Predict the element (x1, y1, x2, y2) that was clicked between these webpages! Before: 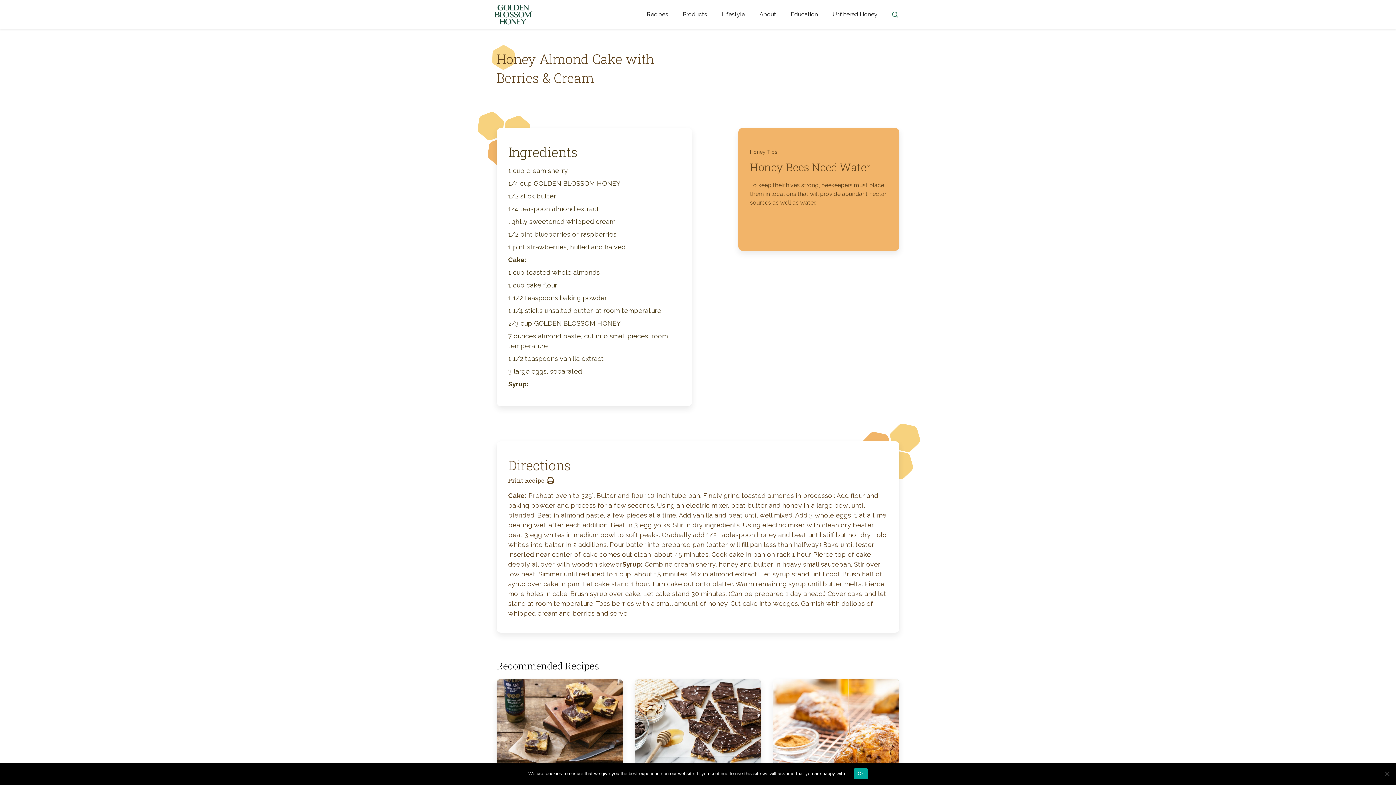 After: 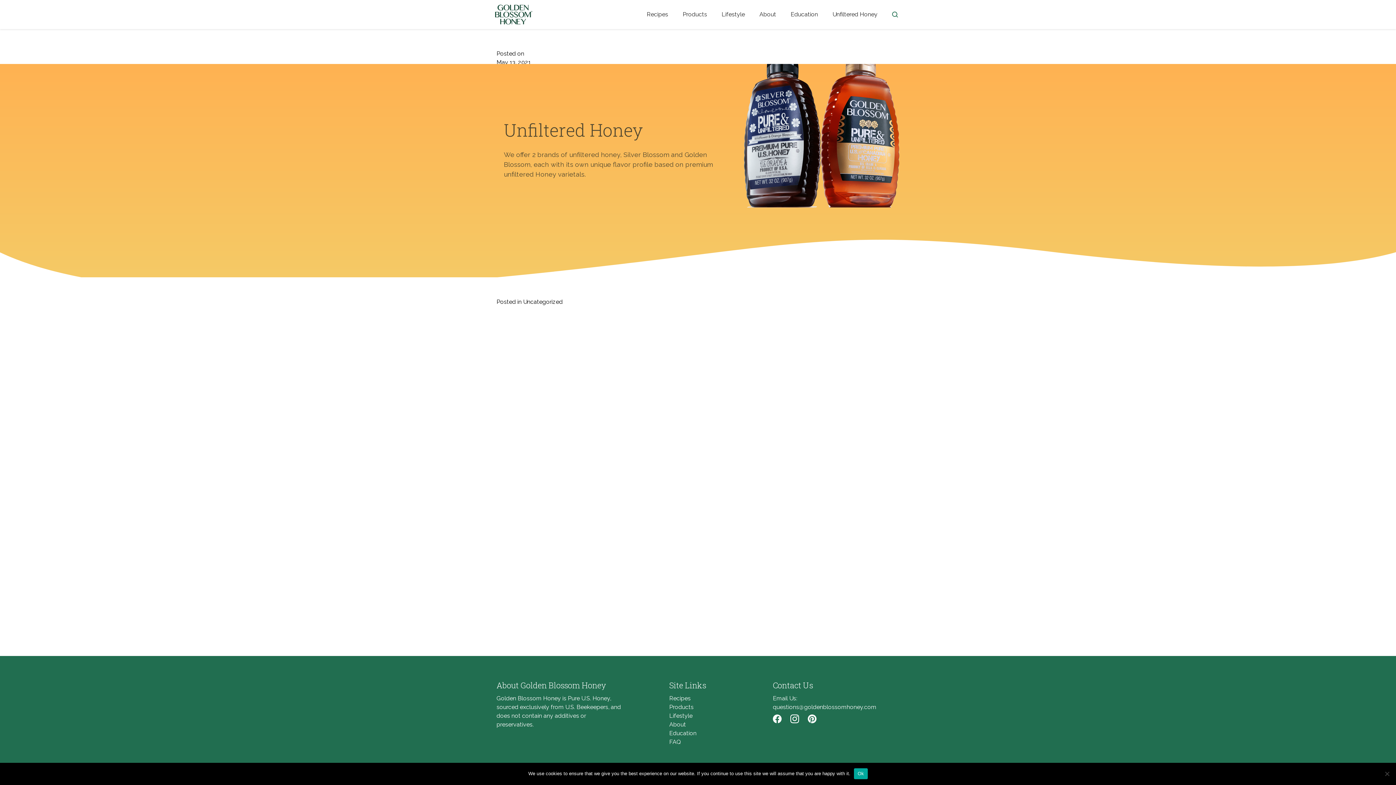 Action: label: Unfiltered Honey bbox: (825, 5, 885, 23)